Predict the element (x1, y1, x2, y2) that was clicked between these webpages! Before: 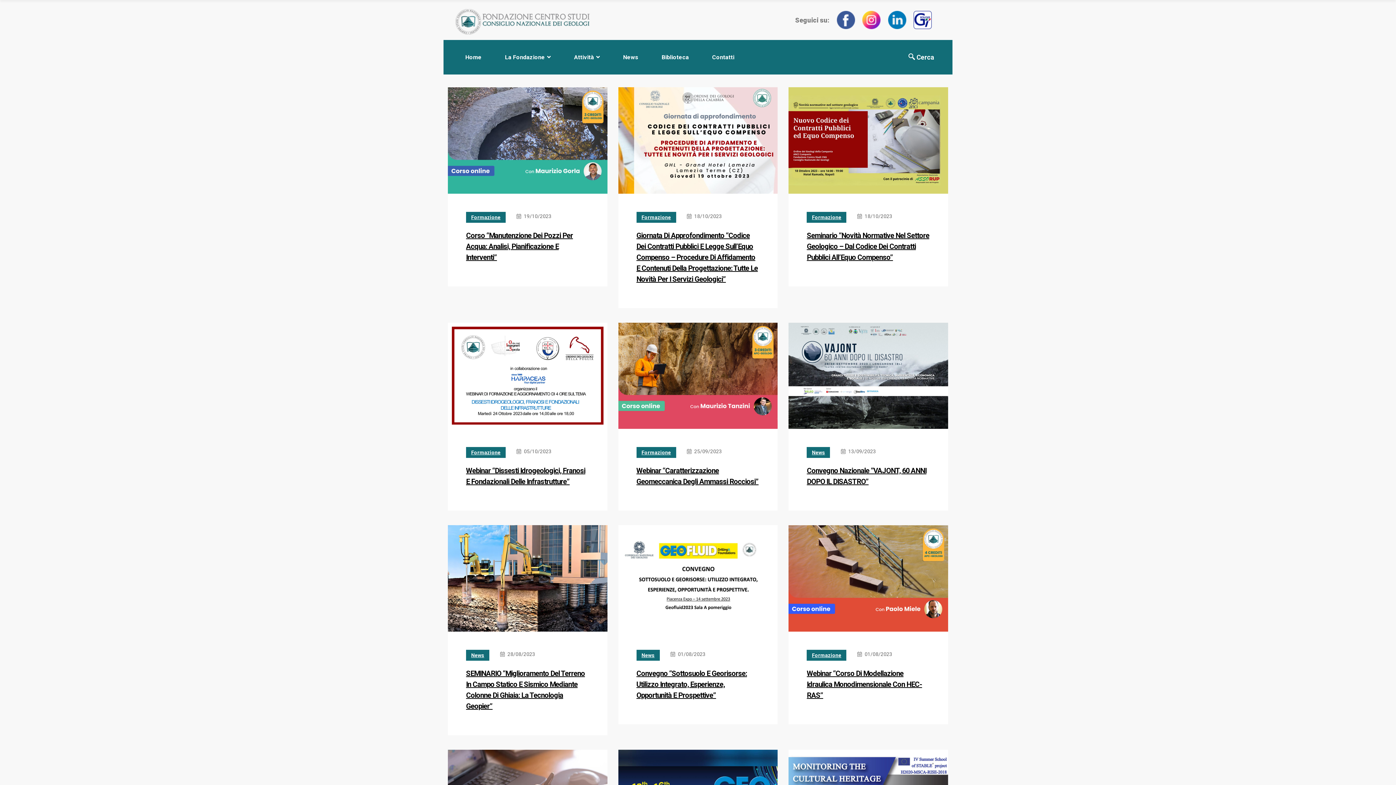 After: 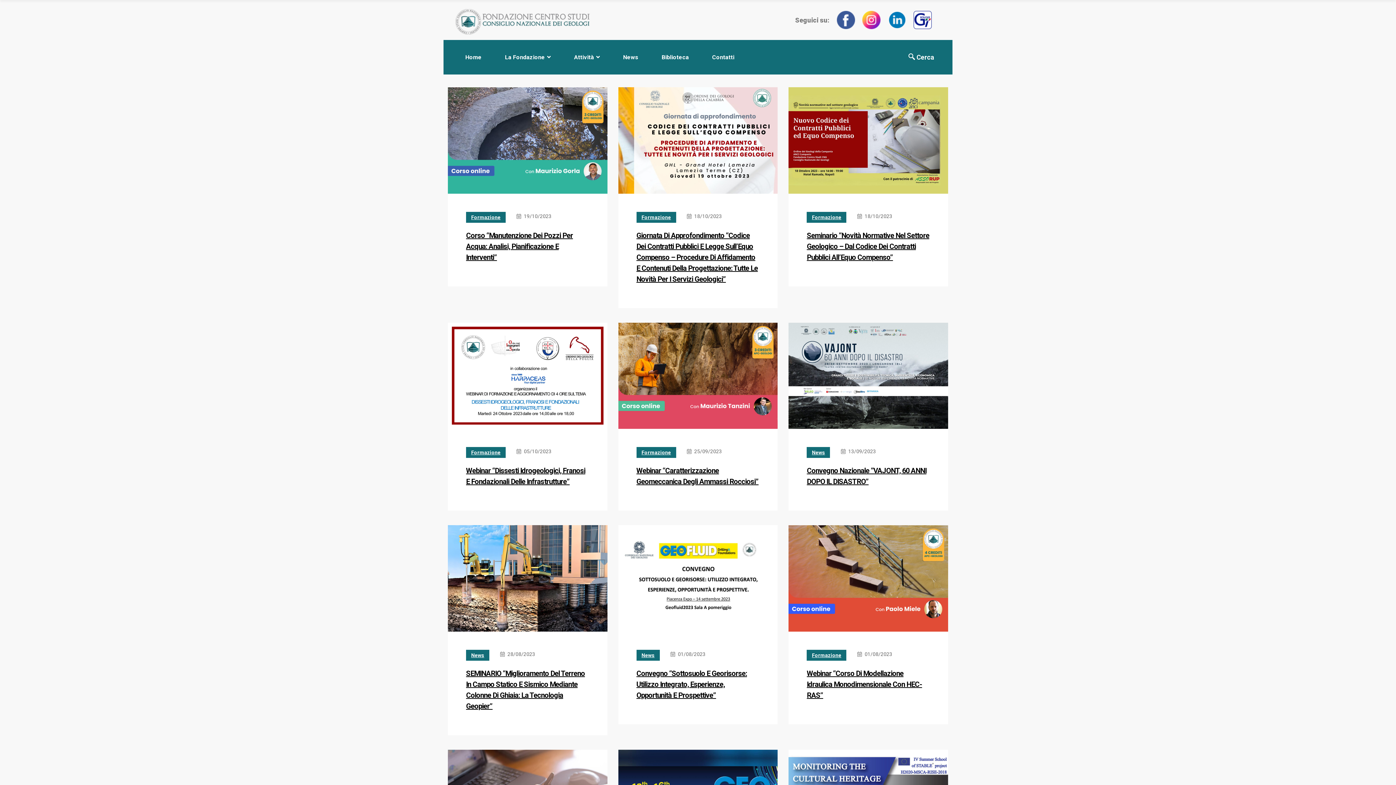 Action: bbox: (888, 10, 906, 29)